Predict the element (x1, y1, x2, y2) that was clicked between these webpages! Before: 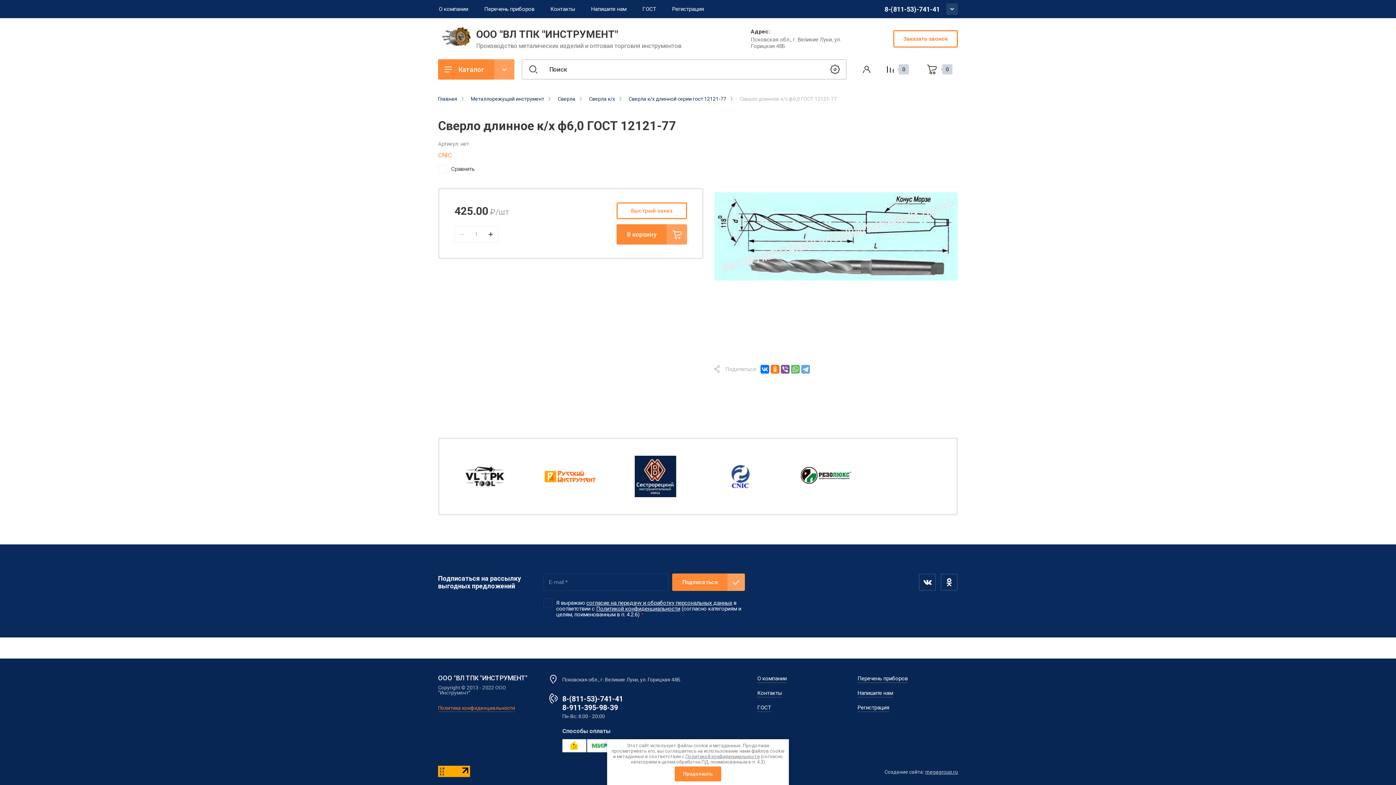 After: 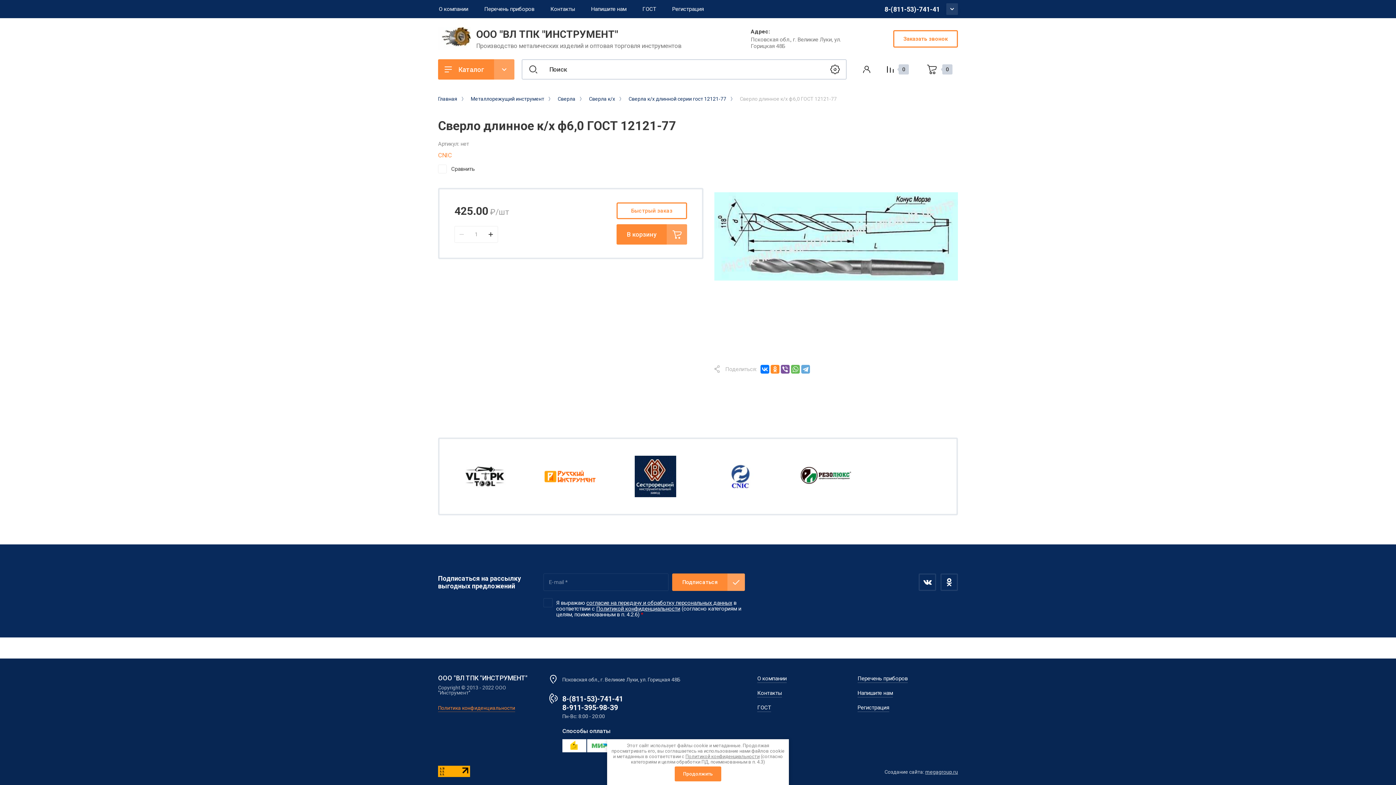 Action: bbox: (770, 365, 779, 373)